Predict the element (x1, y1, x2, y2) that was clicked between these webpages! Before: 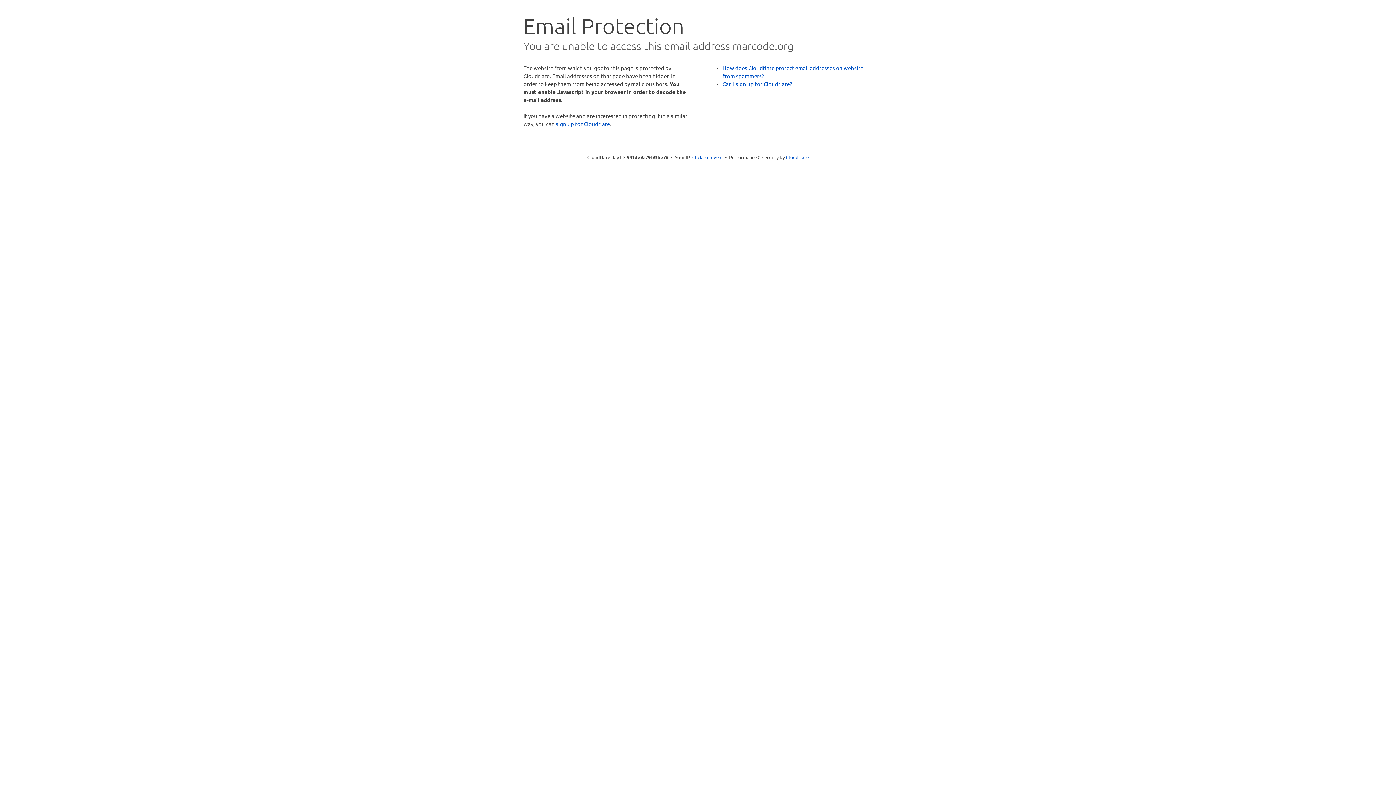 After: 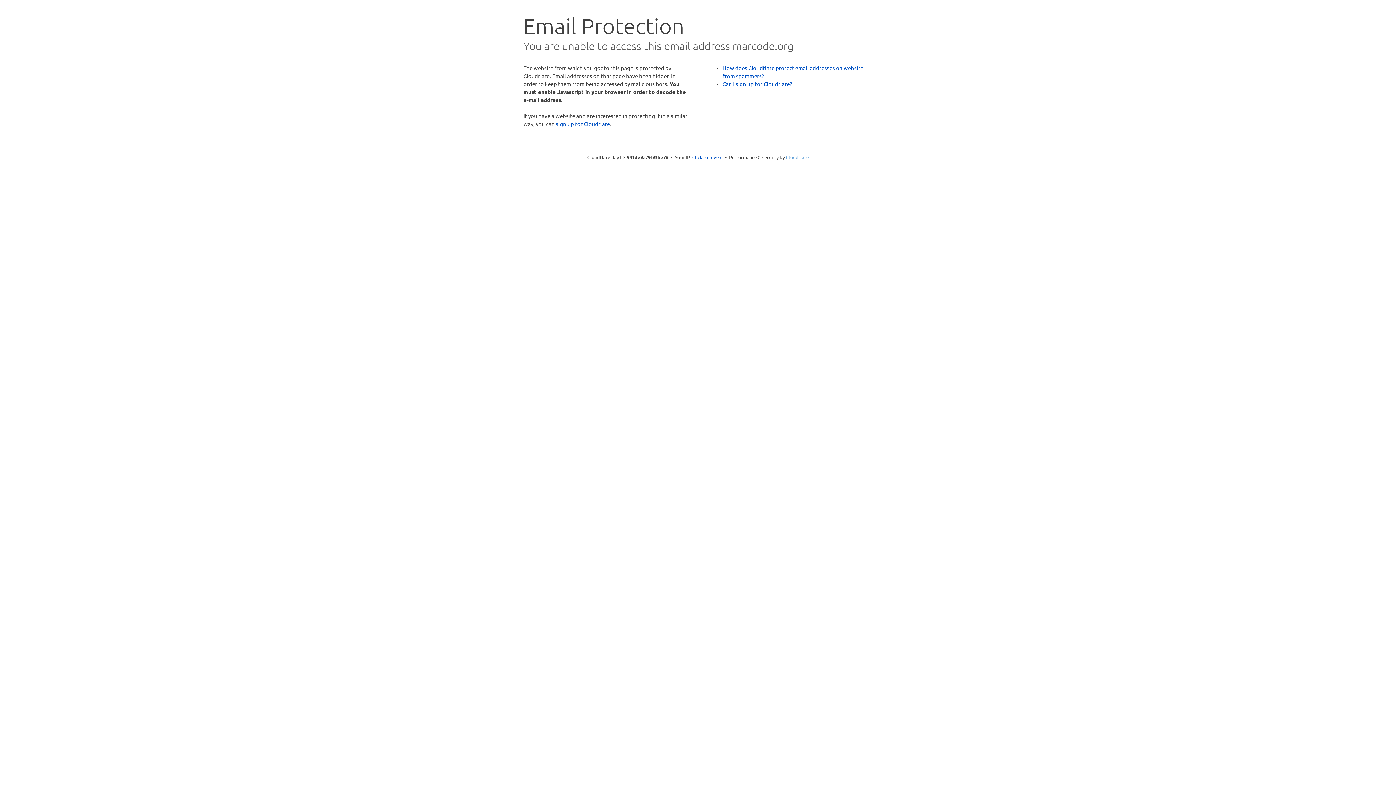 Action: bbox: (786, 154, 808, 160) label: Cloudflare